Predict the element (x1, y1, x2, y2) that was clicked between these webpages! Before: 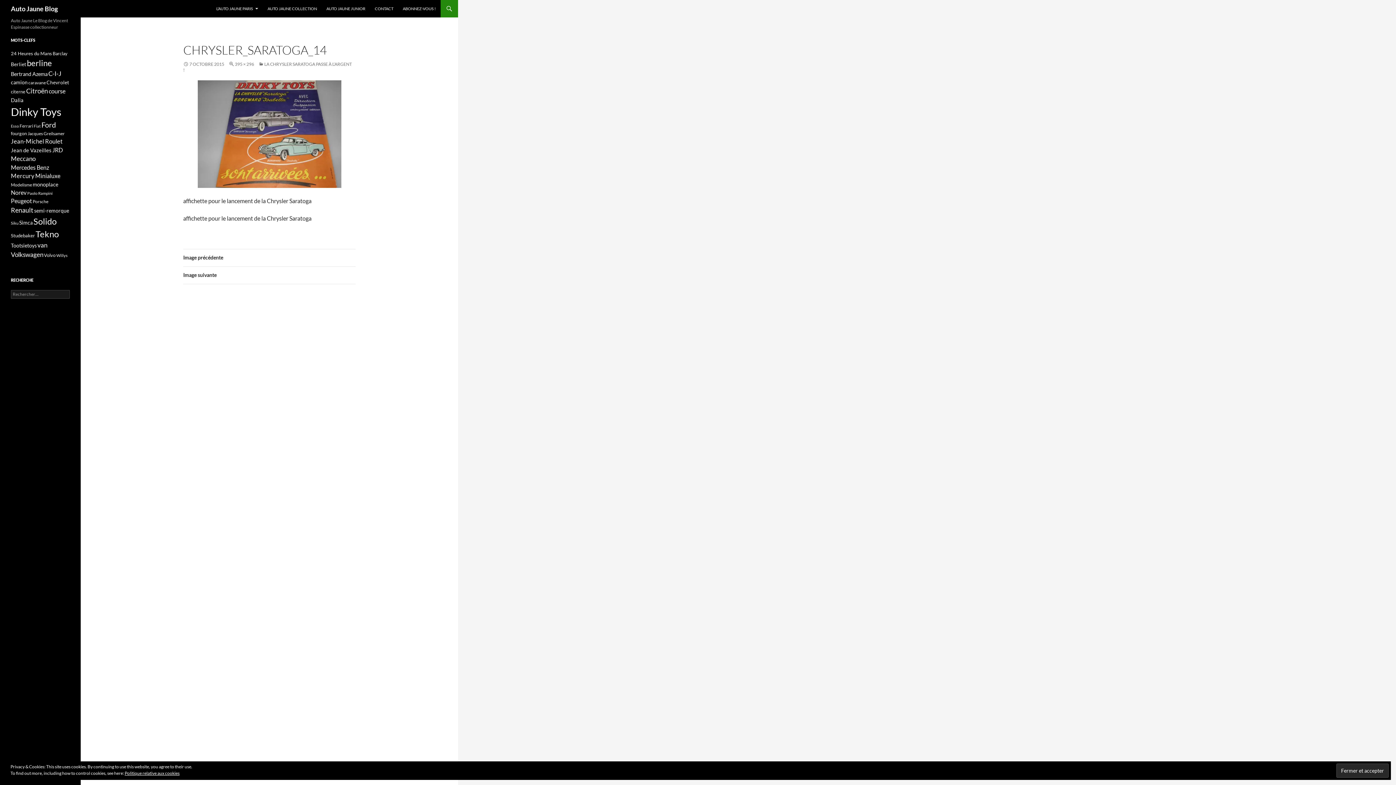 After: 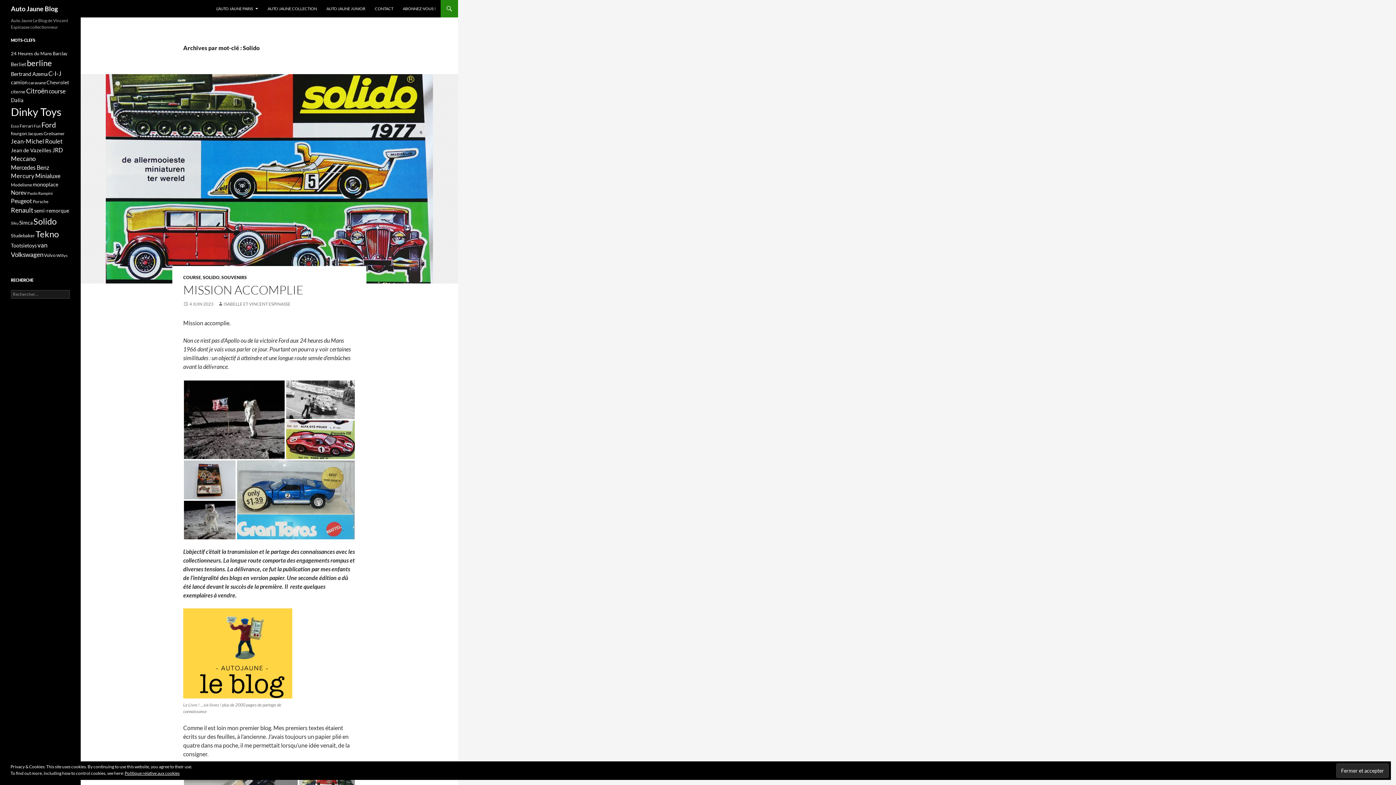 Action: bbox: (33, 216, 56, 226) label: Solido (69 éléments)